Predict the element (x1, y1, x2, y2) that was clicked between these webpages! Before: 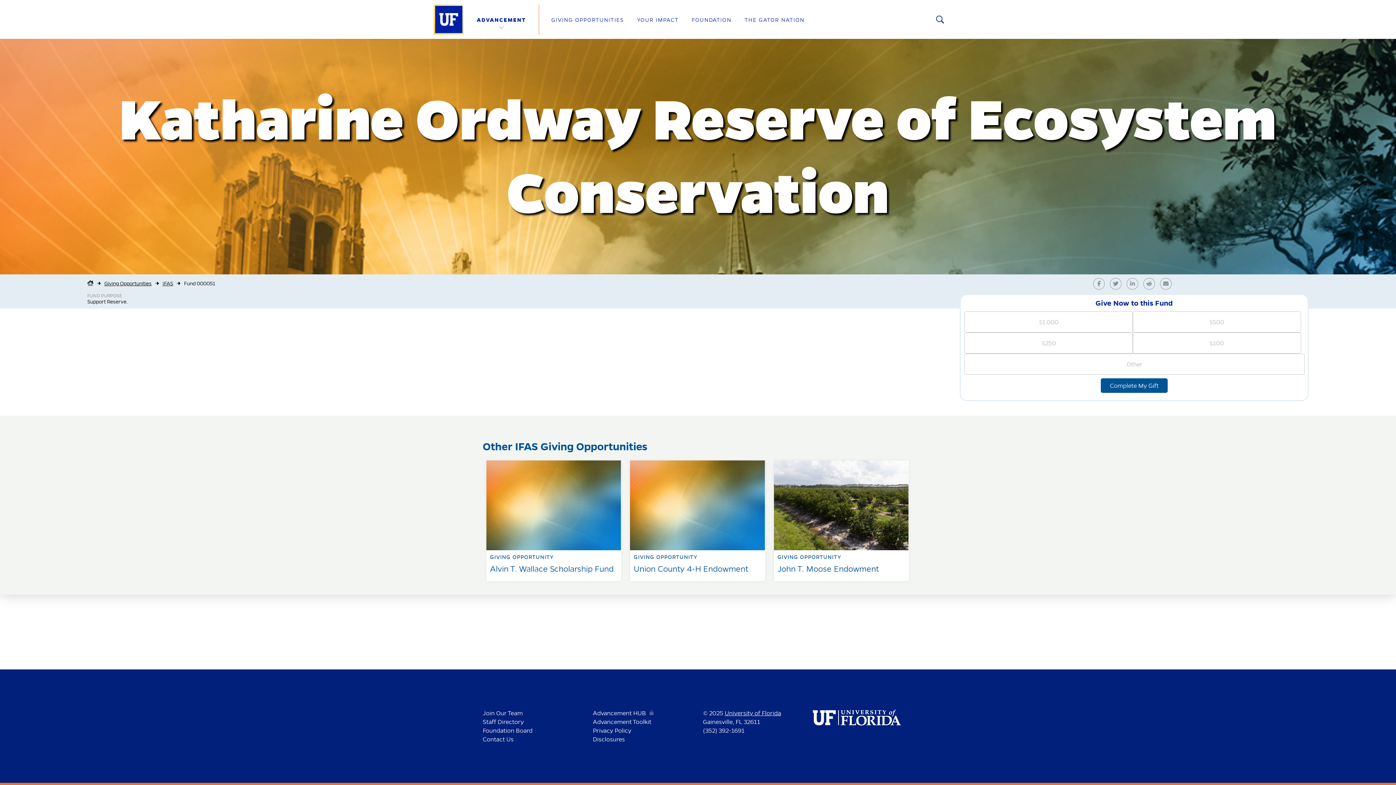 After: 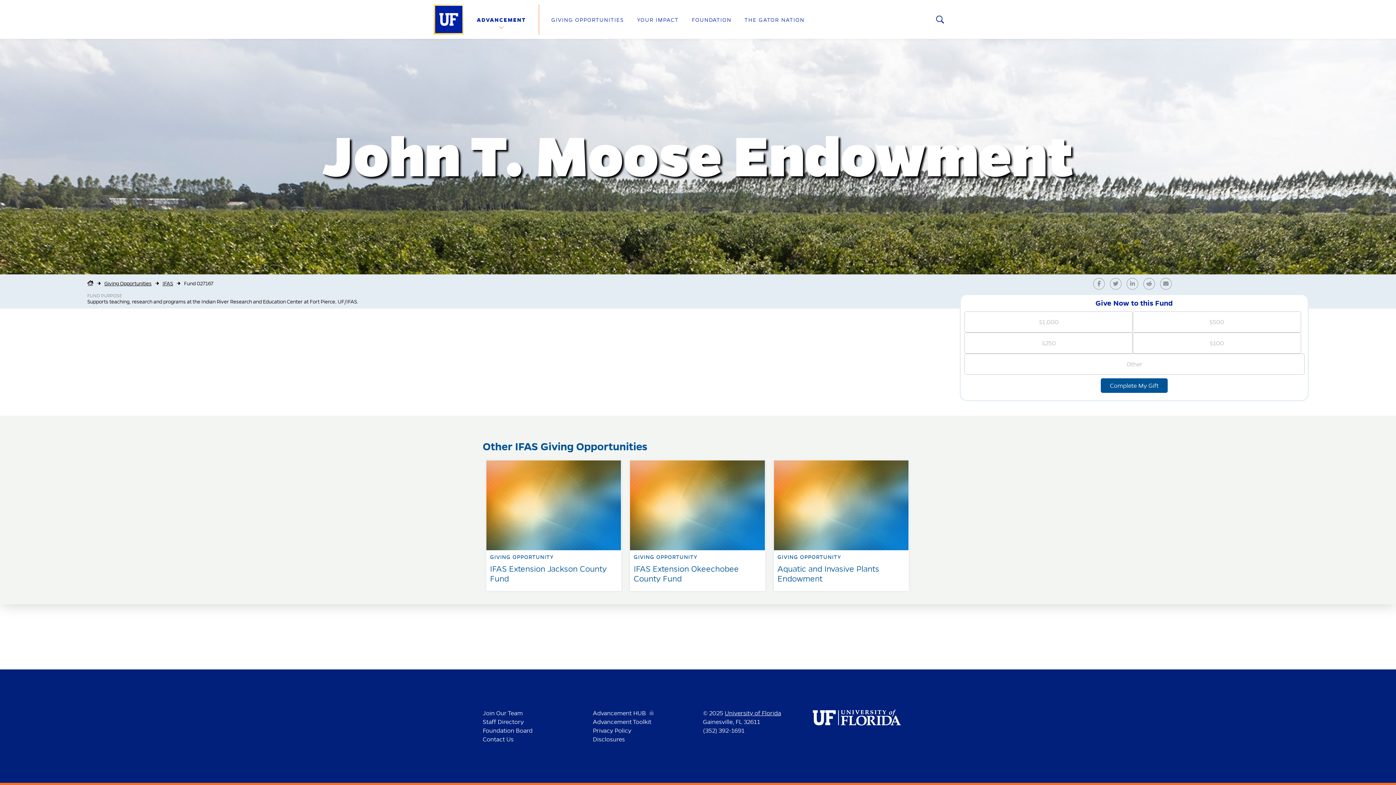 Action: label: GIVING OPPORTUNITY

John T. Moose Endowment bbox: (770, 457, 912, 464)